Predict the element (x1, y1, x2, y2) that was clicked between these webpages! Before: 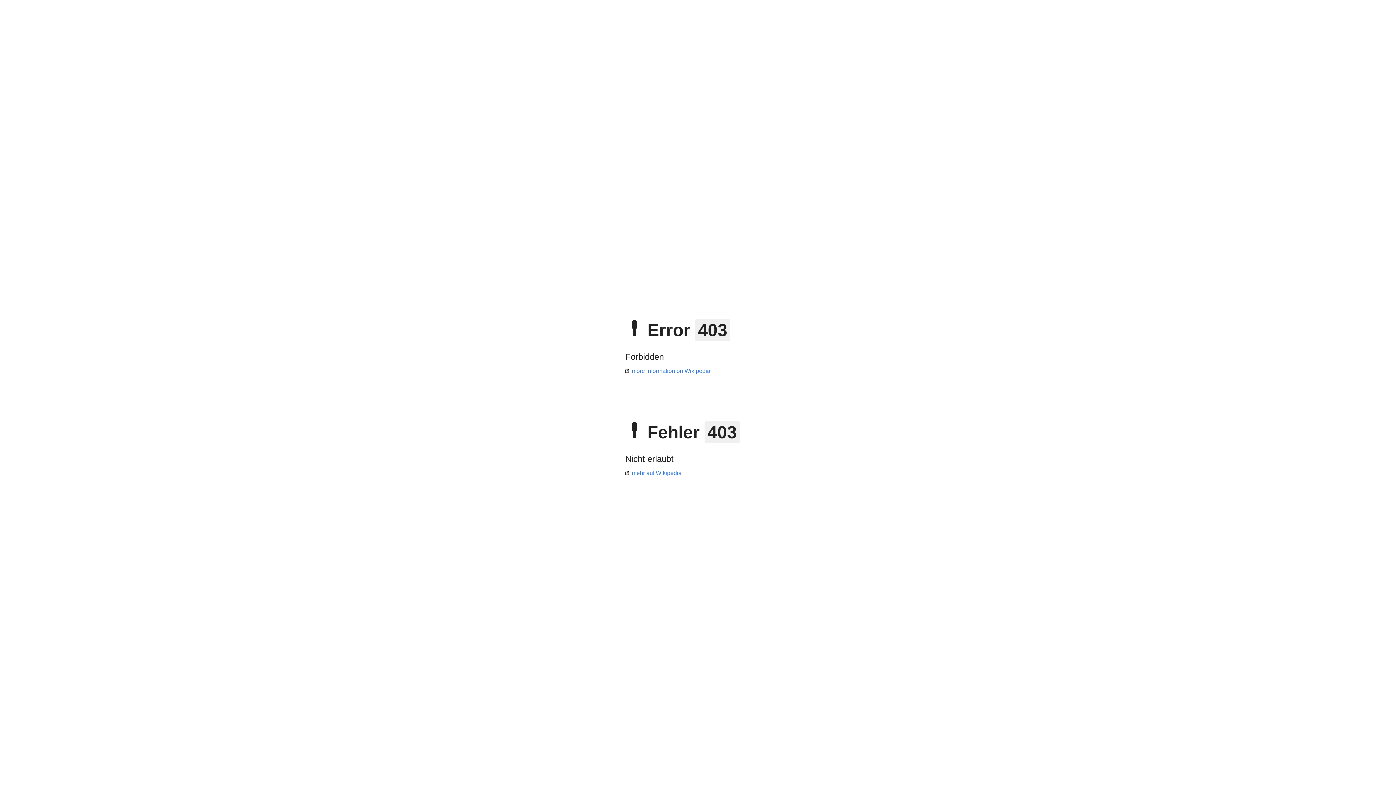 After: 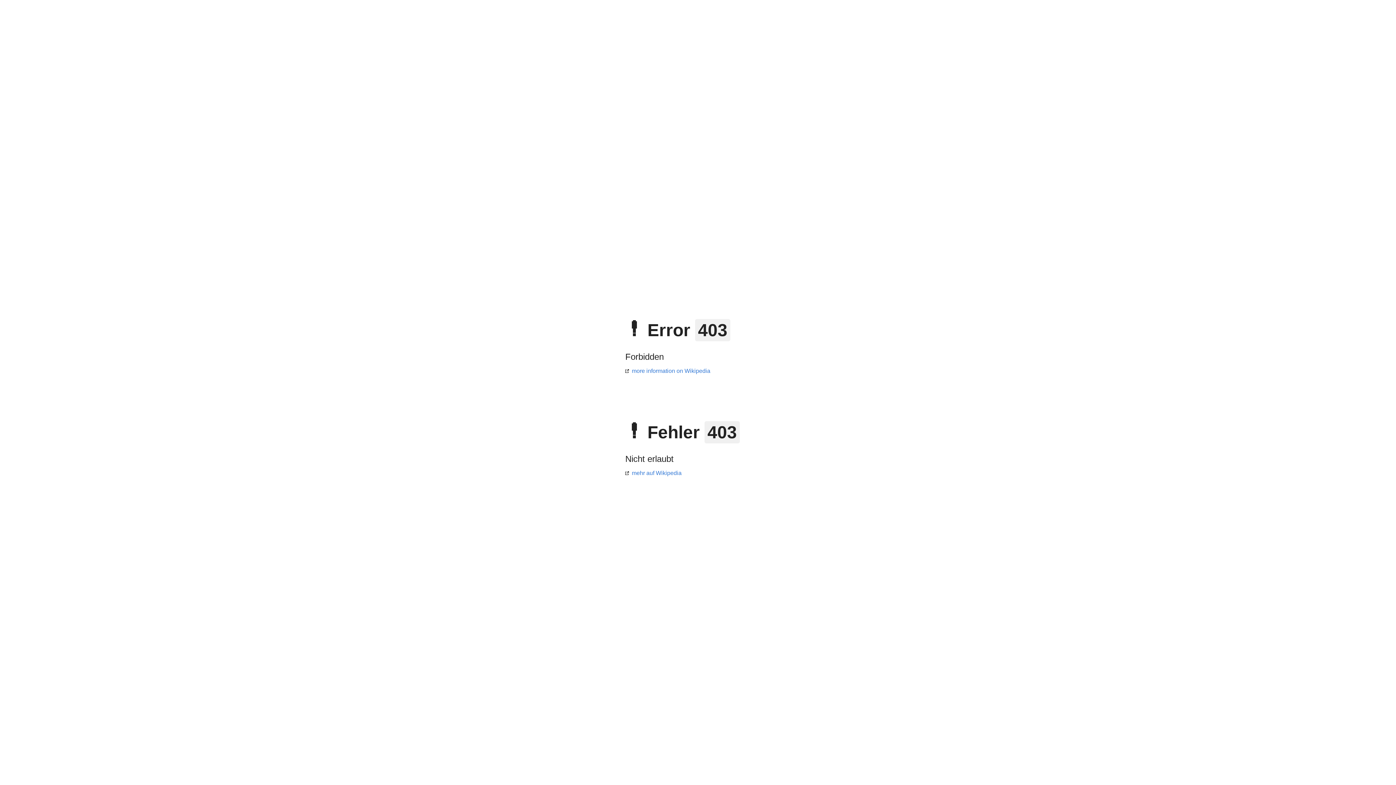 Action: bbox: (625, 368, 710, 374) label: more information on Wikipedia